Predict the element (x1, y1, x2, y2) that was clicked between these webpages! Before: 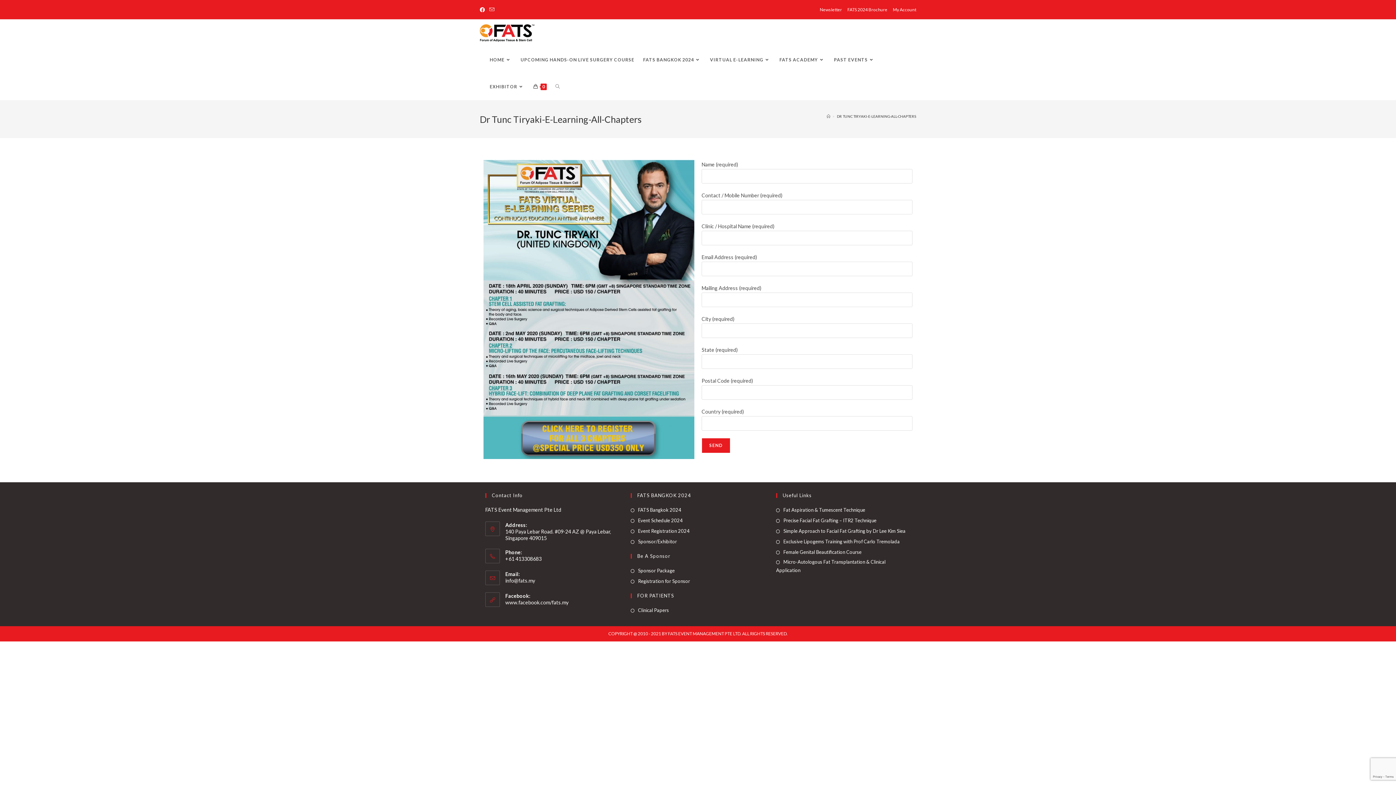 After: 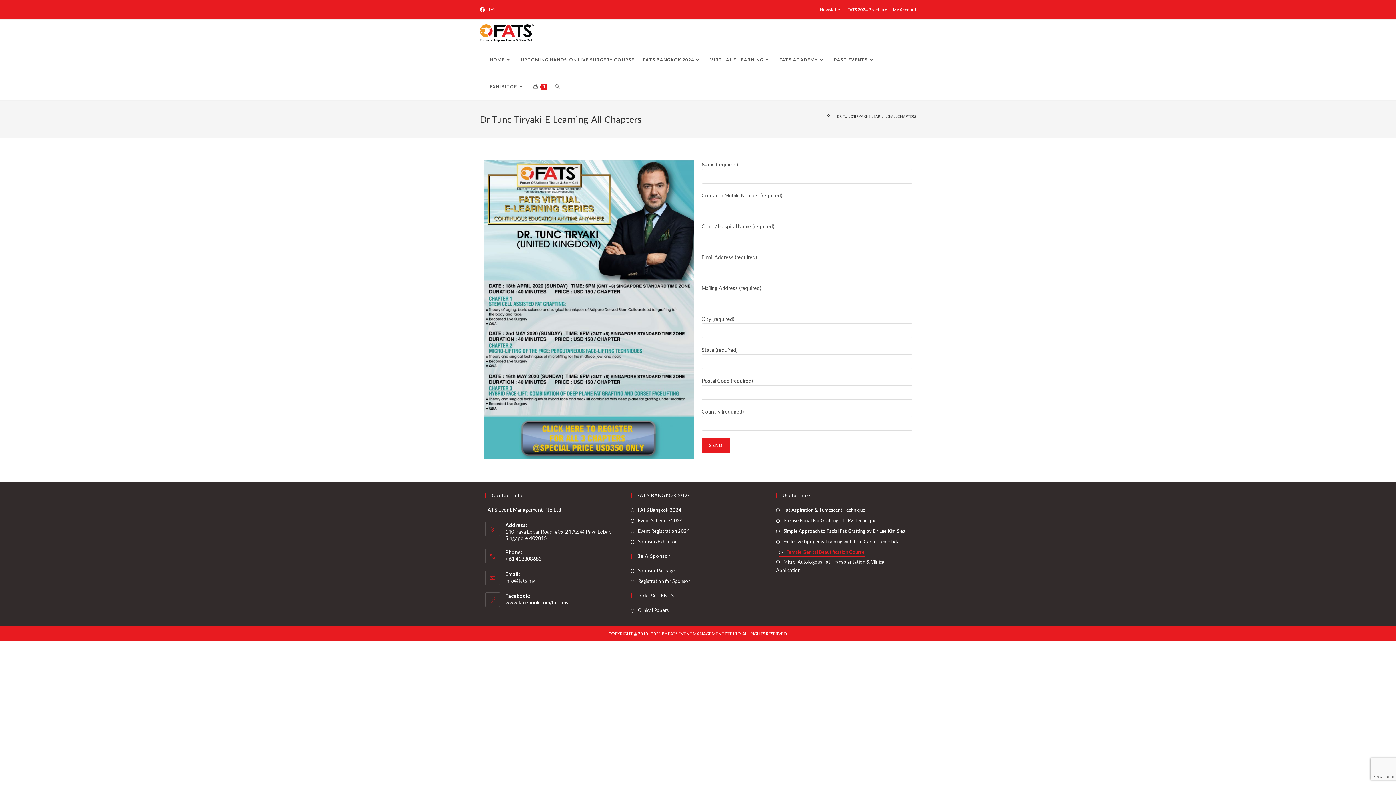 Action: bbox: (776, 548, 861, 556) label: Female Genital Beautification Course